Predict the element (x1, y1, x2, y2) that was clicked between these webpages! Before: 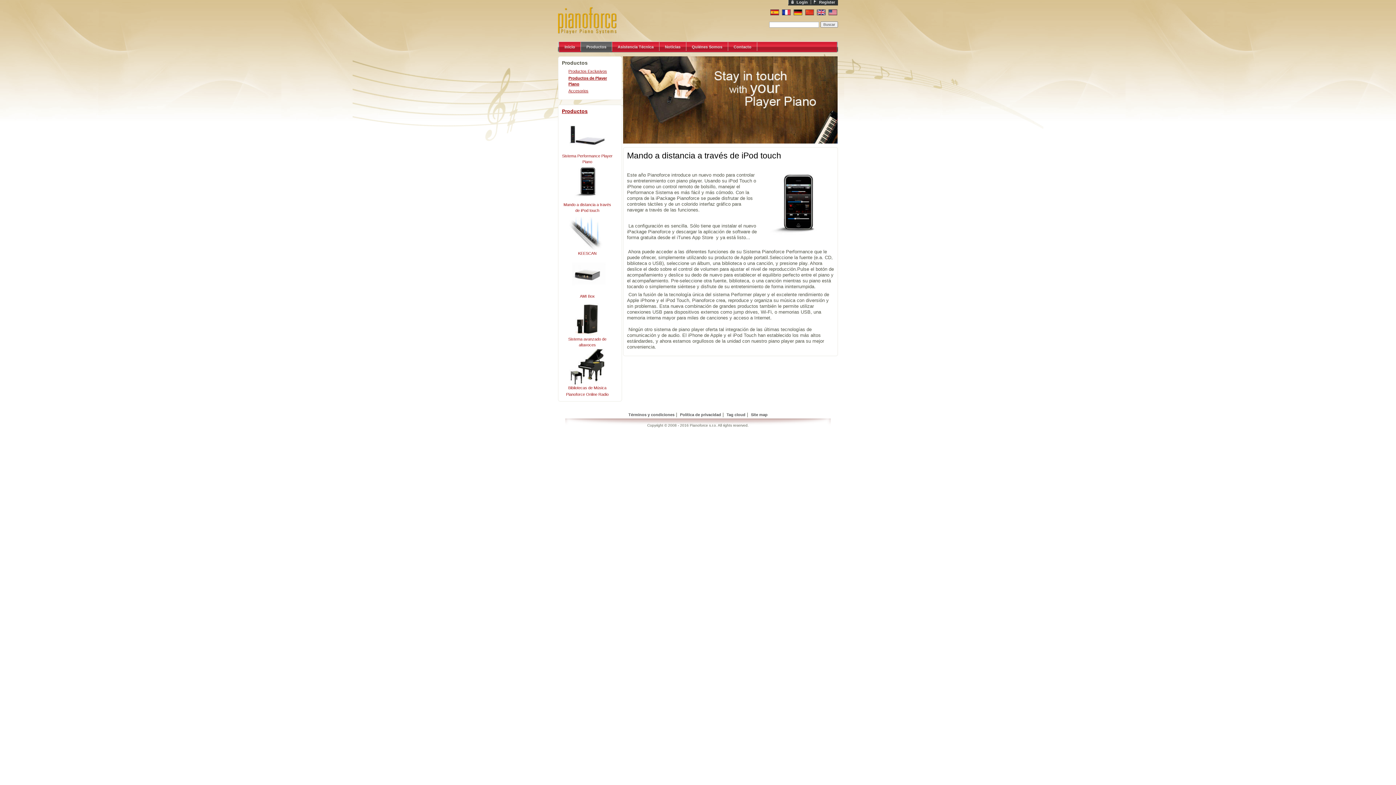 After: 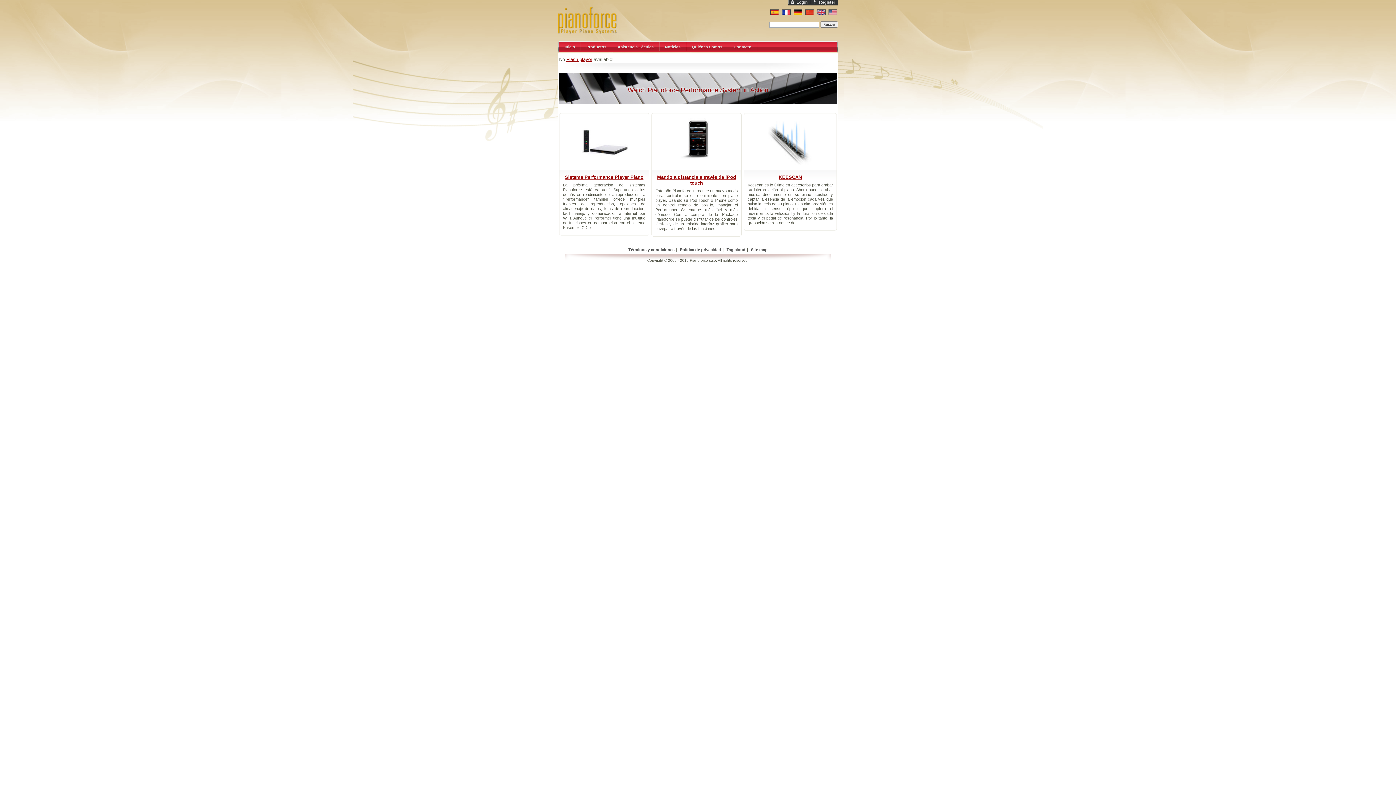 Action: bbox: (558, 37, 630, 42)